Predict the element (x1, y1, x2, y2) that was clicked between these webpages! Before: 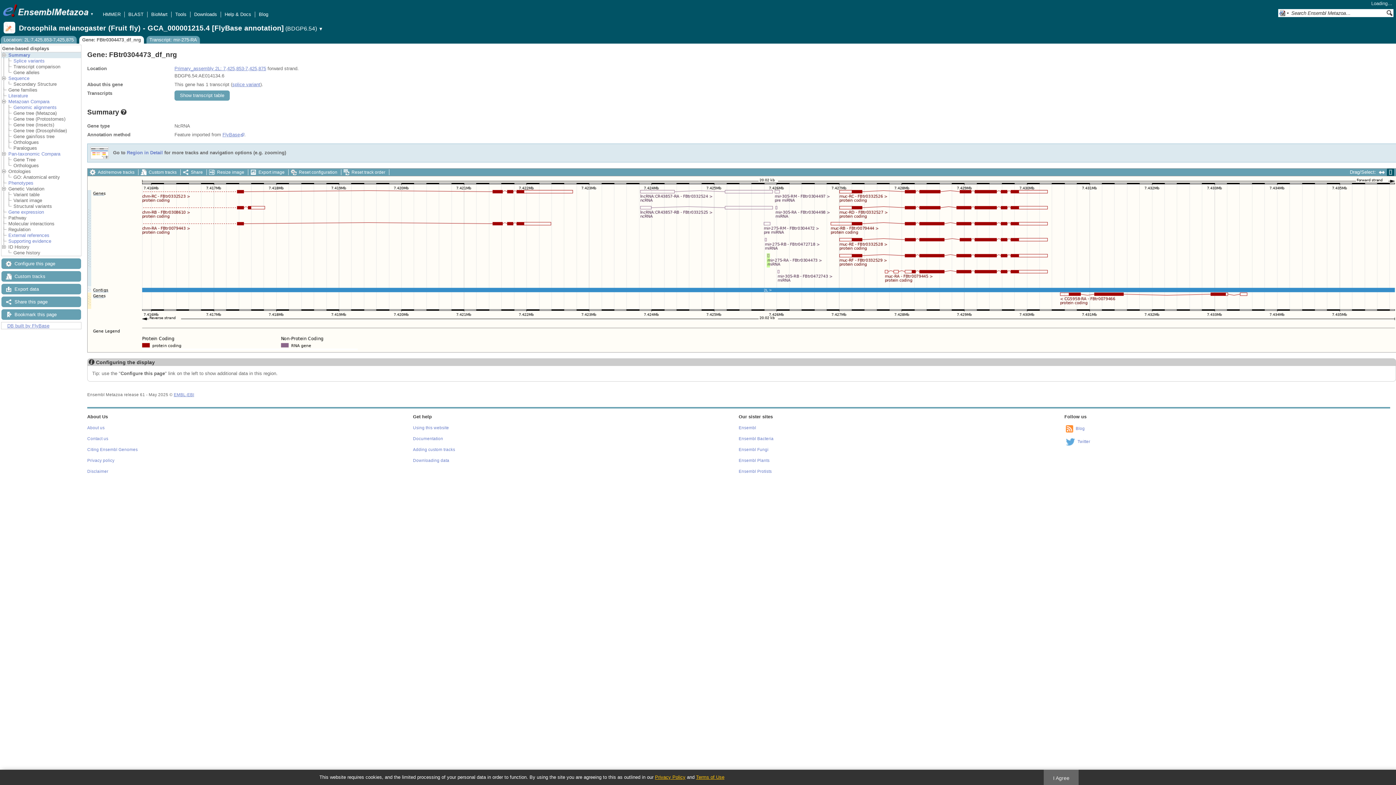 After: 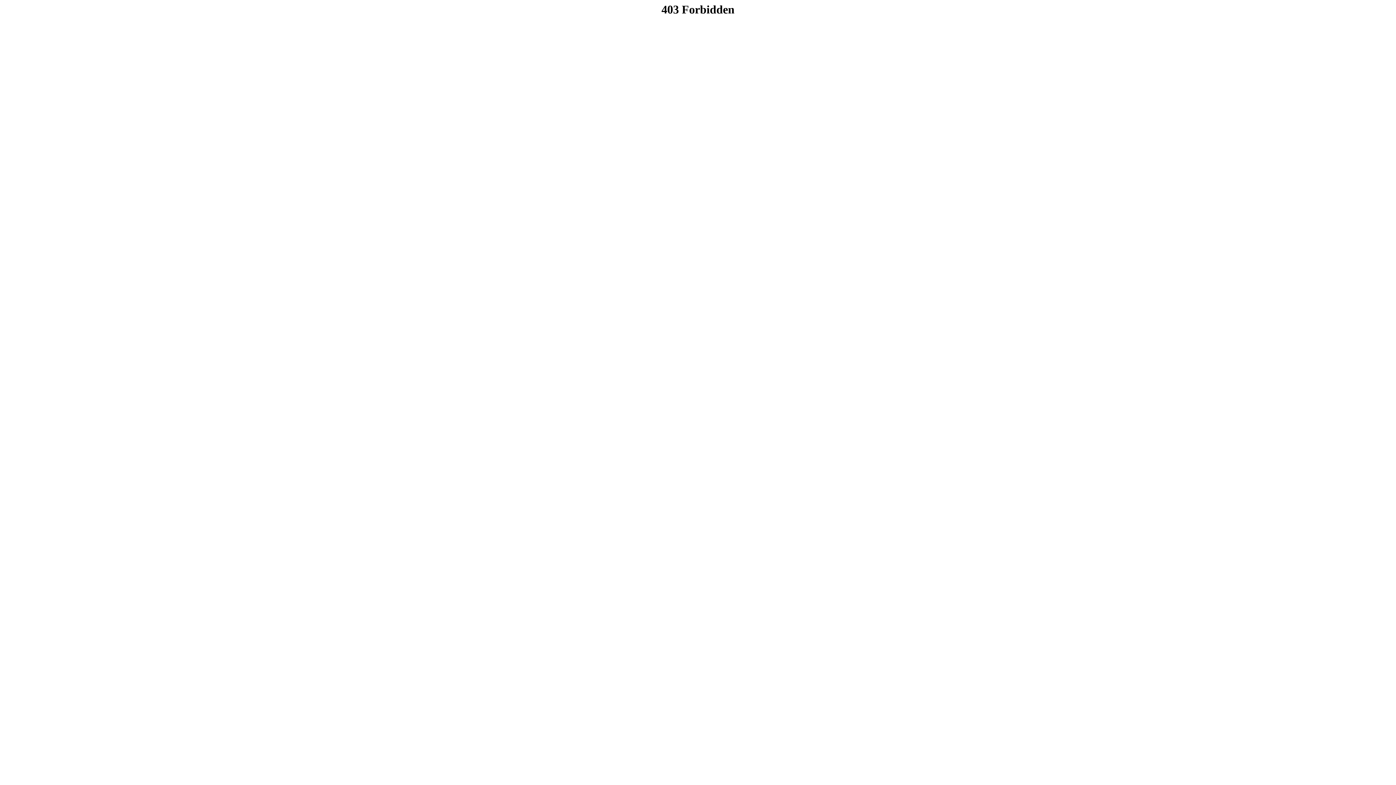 Action: bbox: (738, 425, 756, 430) label: Ensembl